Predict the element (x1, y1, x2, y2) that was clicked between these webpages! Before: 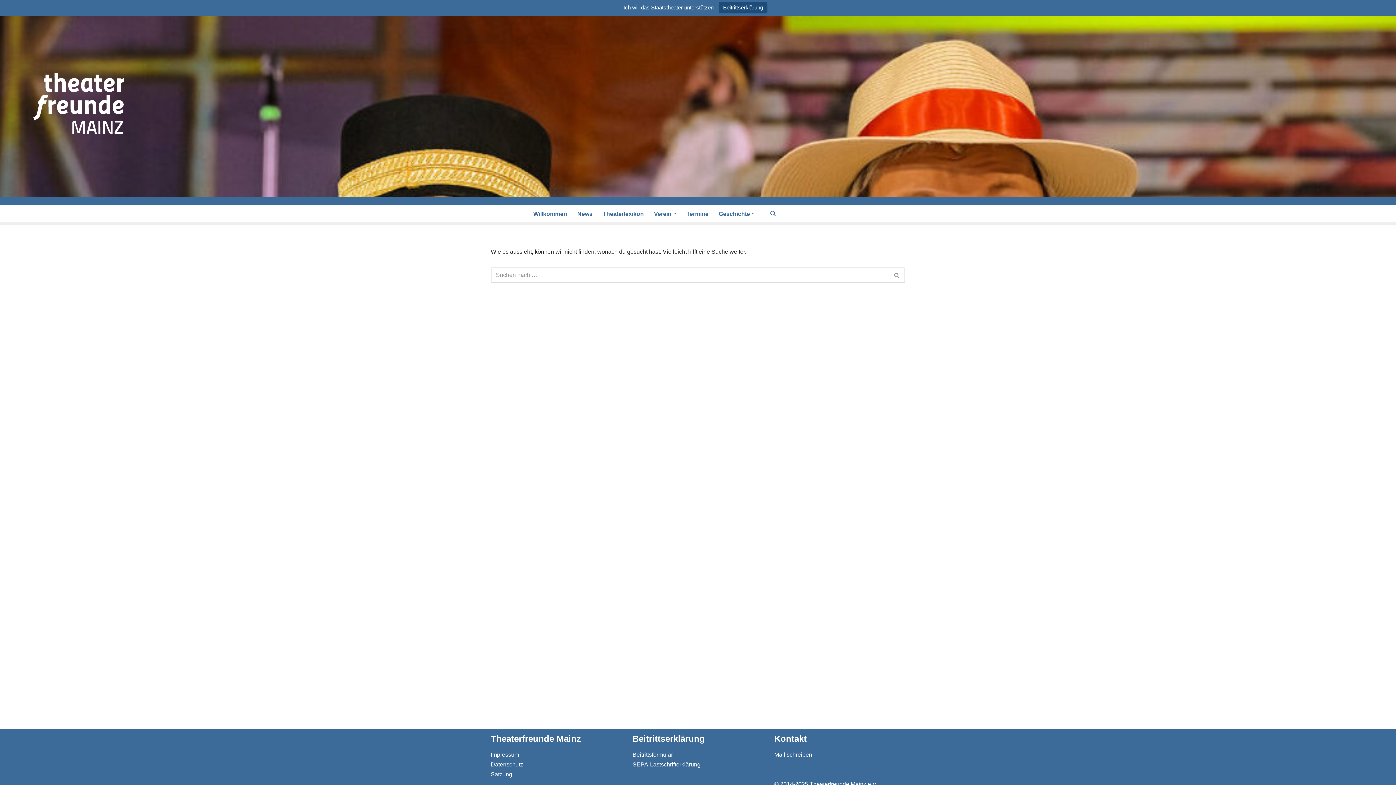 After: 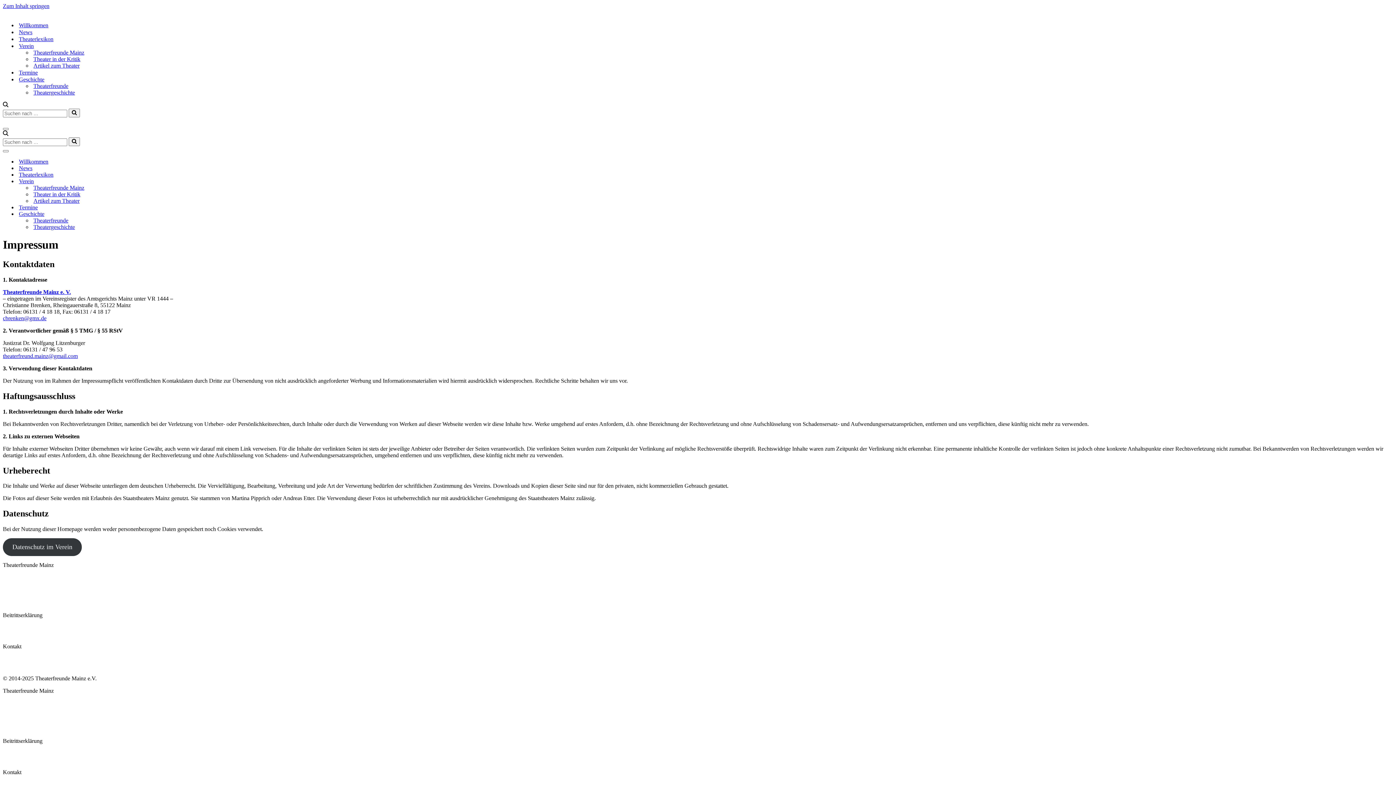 Action: label: Impressum bbox: (490, 752, 519, 758)